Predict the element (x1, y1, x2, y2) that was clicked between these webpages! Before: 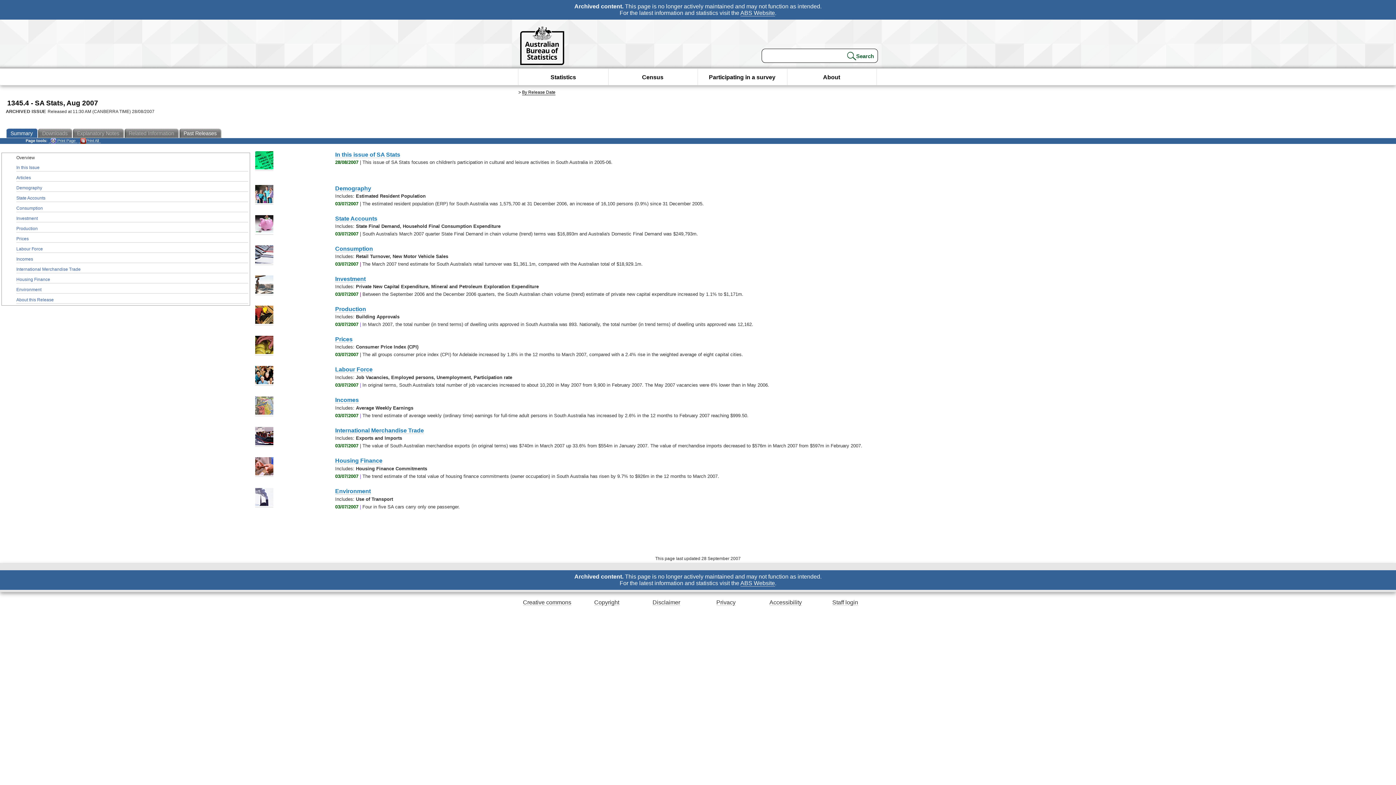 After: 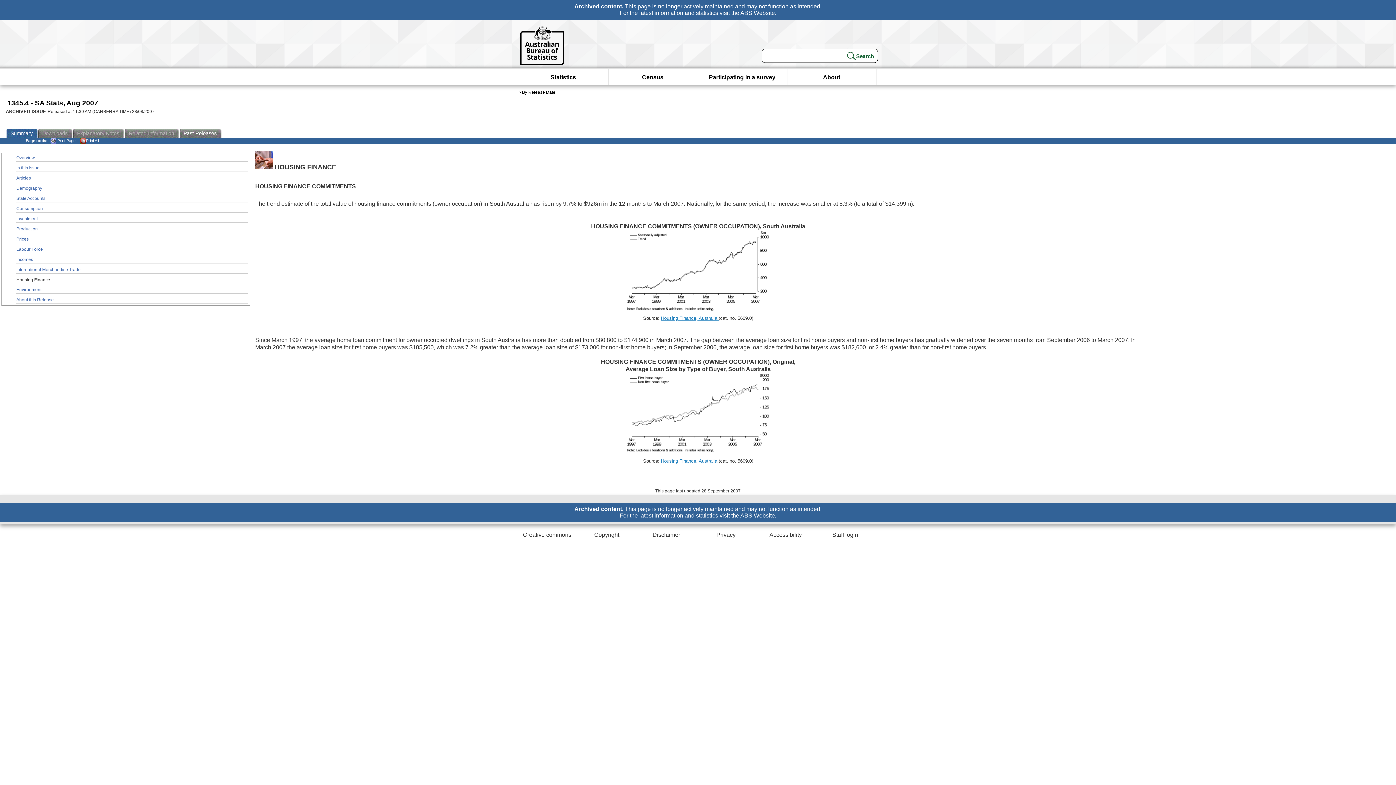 Action: bbox: (16, 276, 248, 283) label: Housing Finance